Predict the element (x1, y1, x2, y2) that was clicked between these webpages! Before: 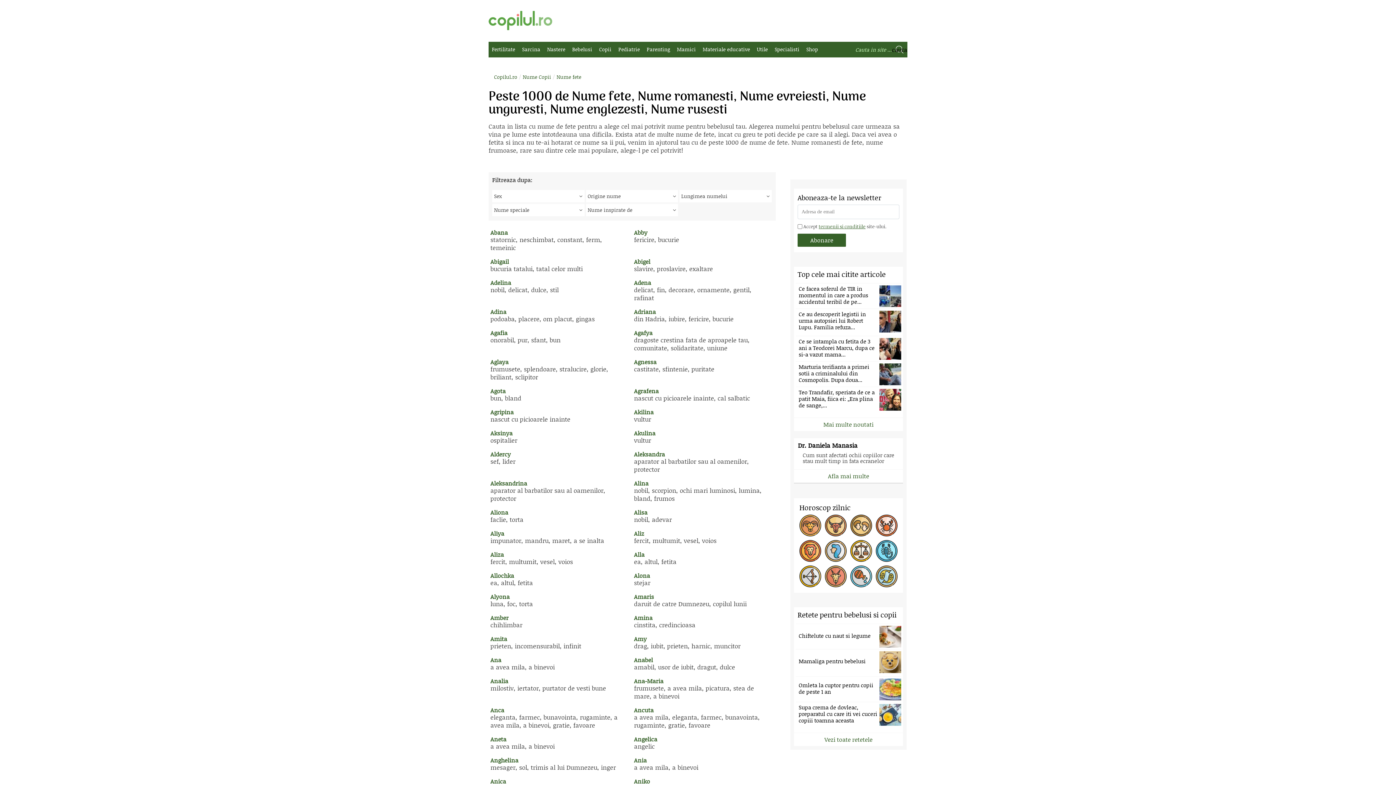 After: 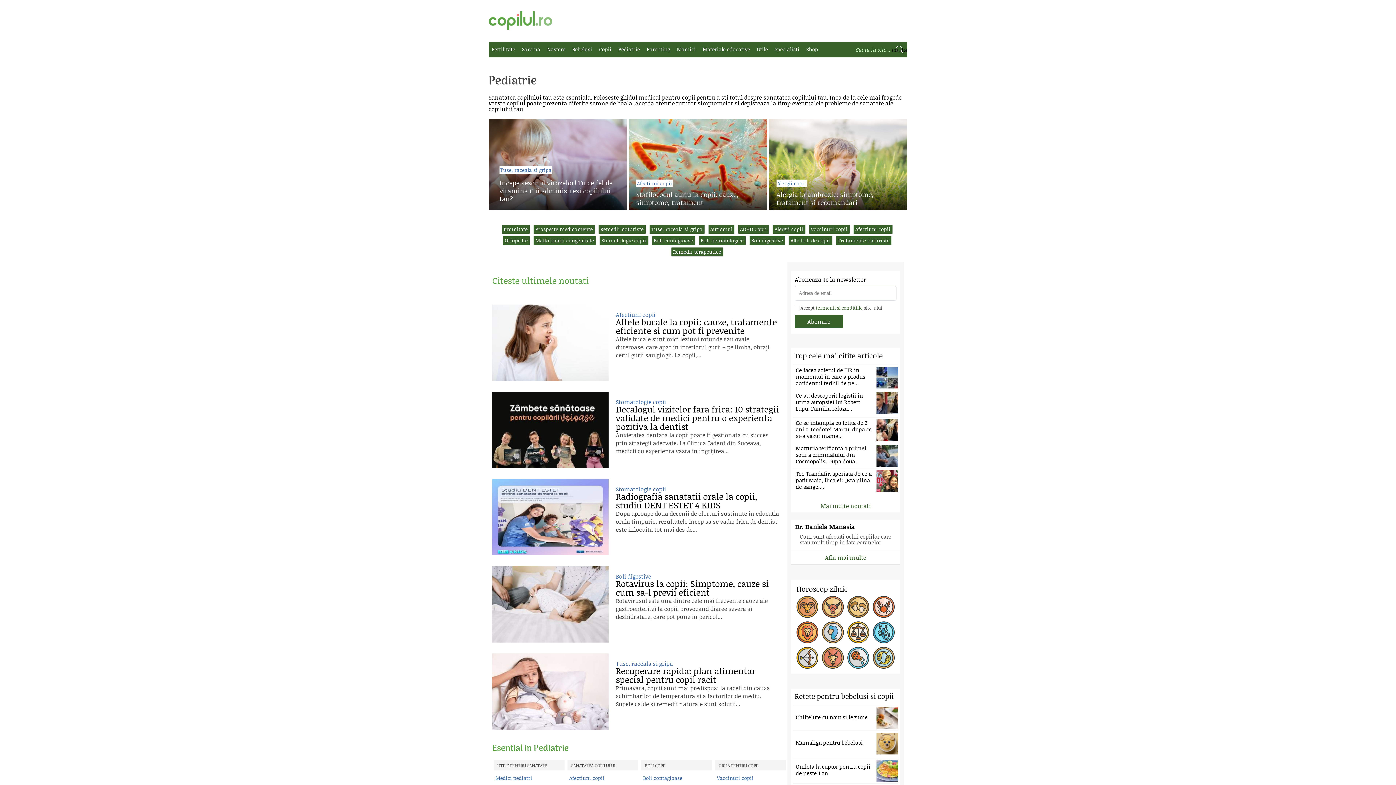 Action: bbox: (615, 41, 643, 57) label: Pediatrie